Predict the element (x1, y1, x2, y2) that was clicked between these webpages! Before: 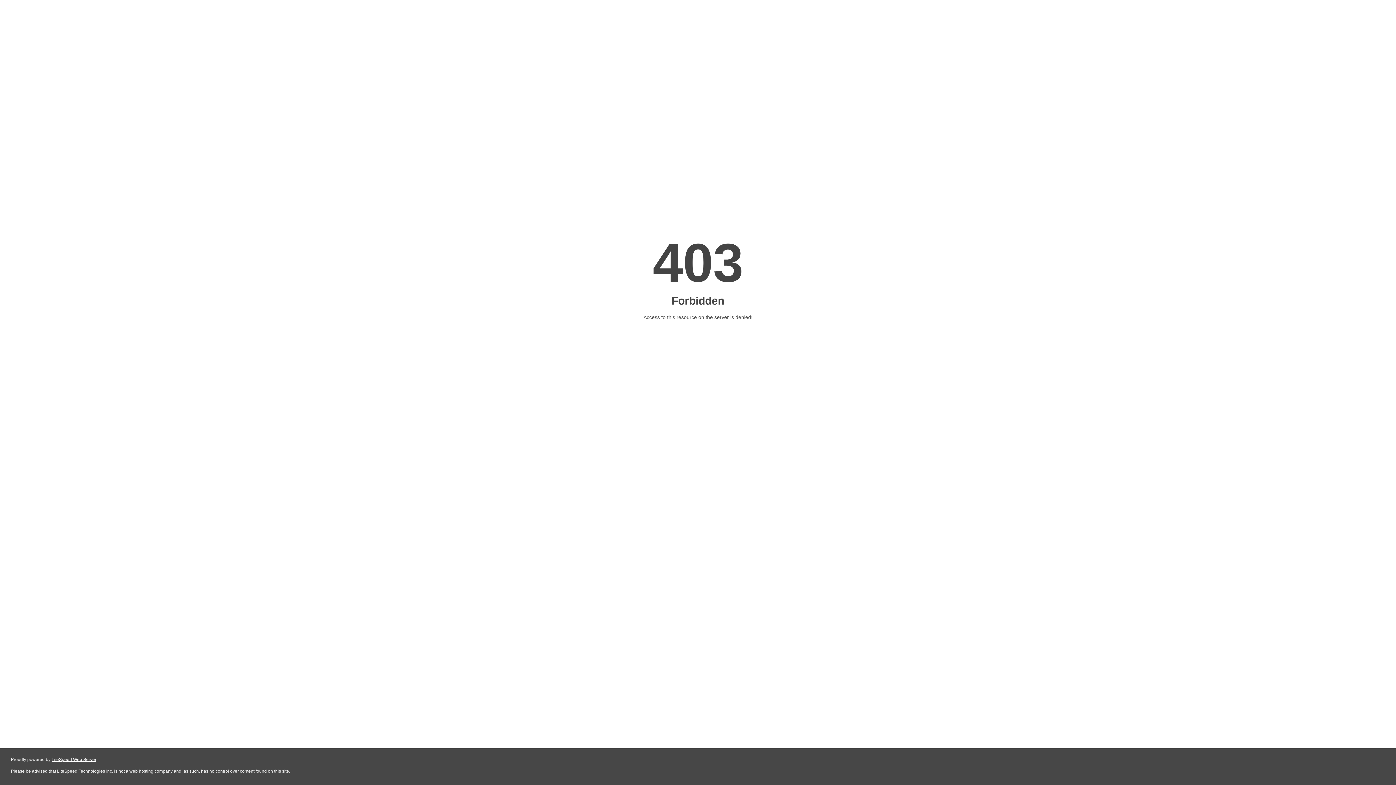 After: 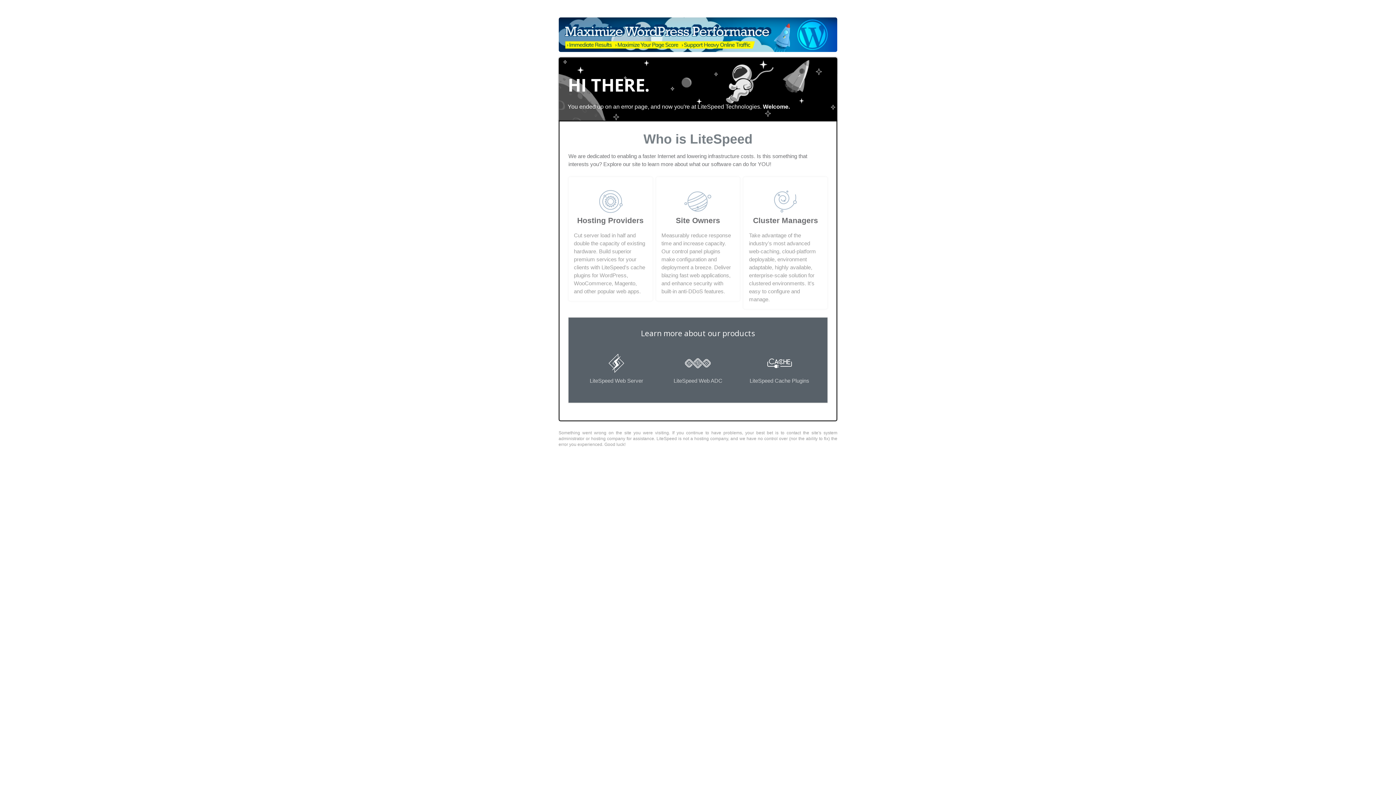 Action: bbox: (51, 757, 96, 762) label: LiteSpeed Web Server